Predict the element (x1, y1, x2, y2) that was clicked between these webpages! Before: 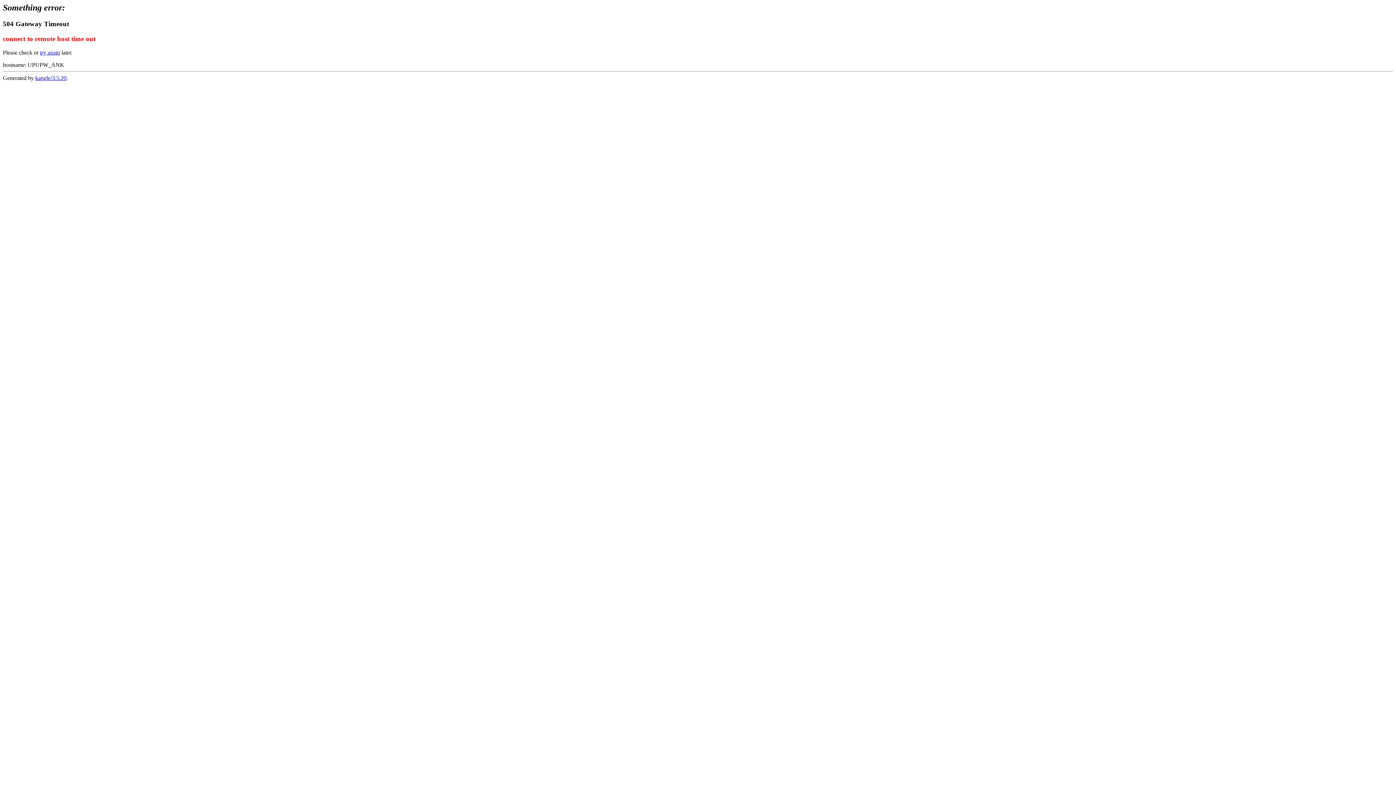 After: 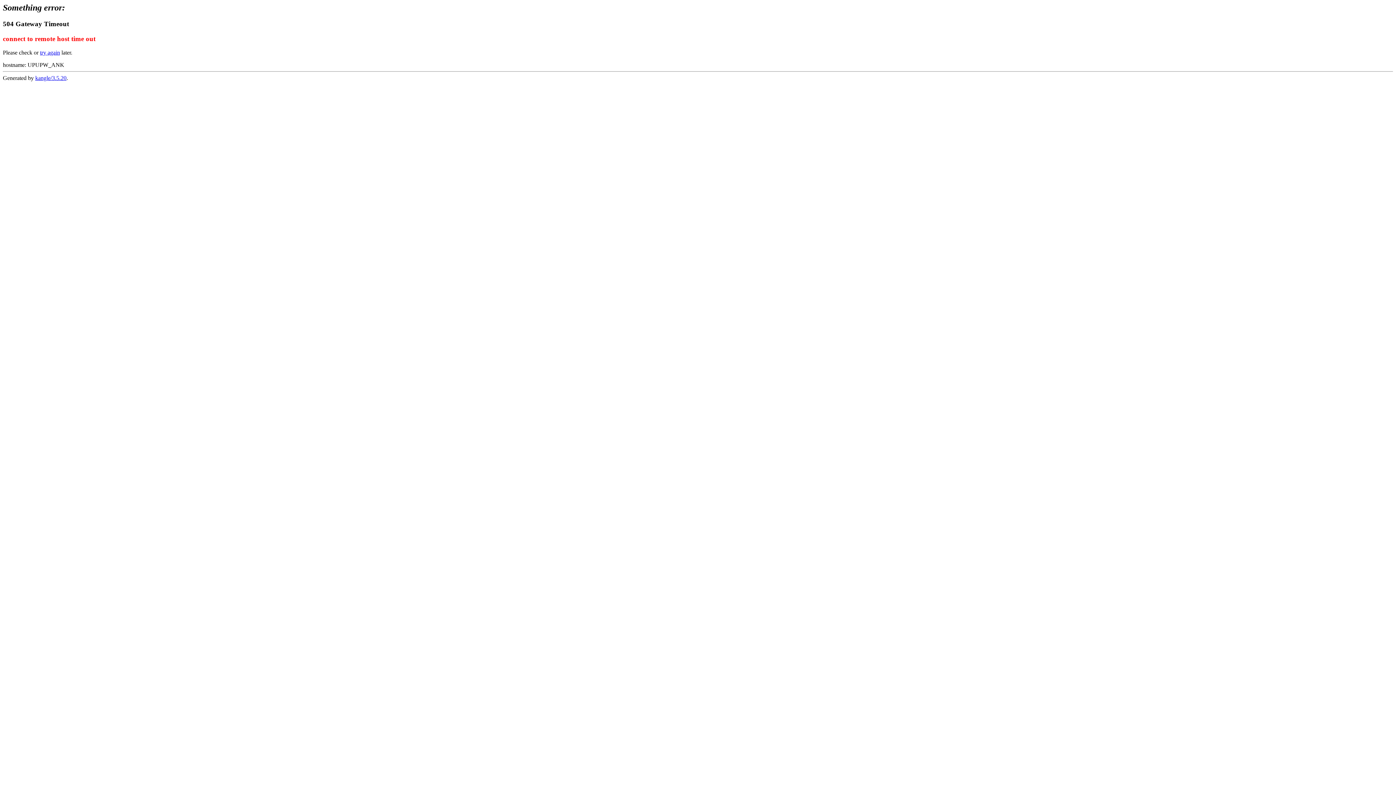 Action: label: try again bbox: (40, 49, 60, 55)